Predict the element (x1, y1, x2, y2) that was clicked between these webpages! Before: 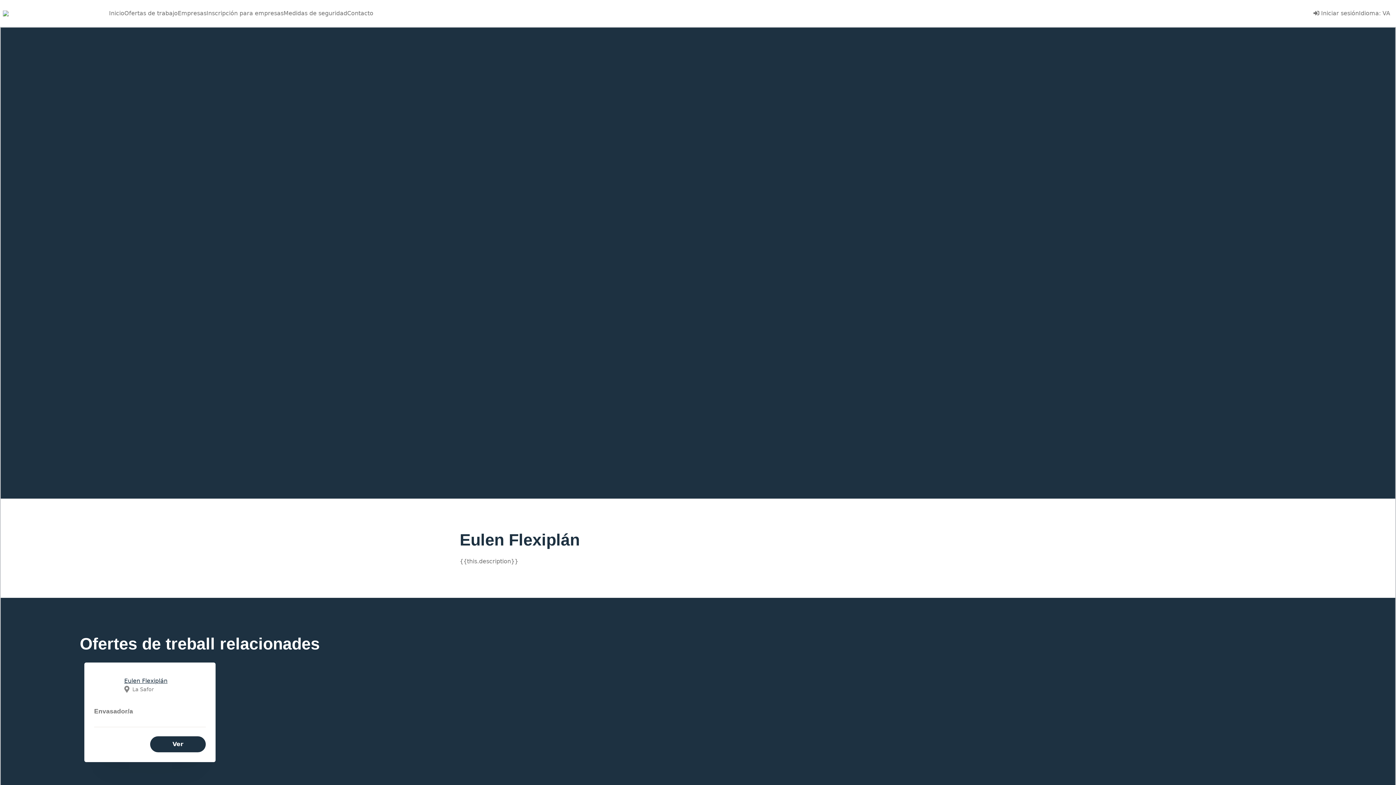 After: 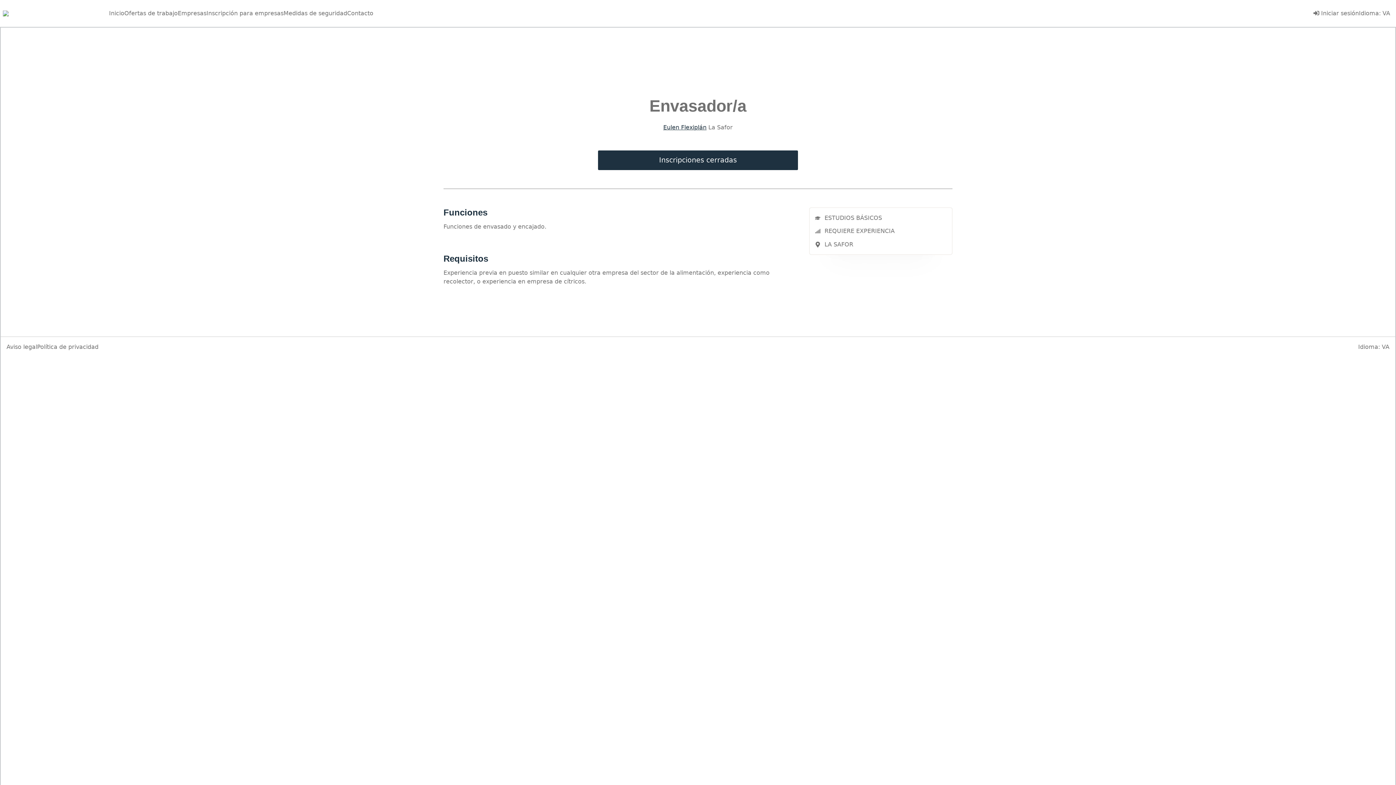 Action: label: Ver bbox: (150, 736, 205, 752)